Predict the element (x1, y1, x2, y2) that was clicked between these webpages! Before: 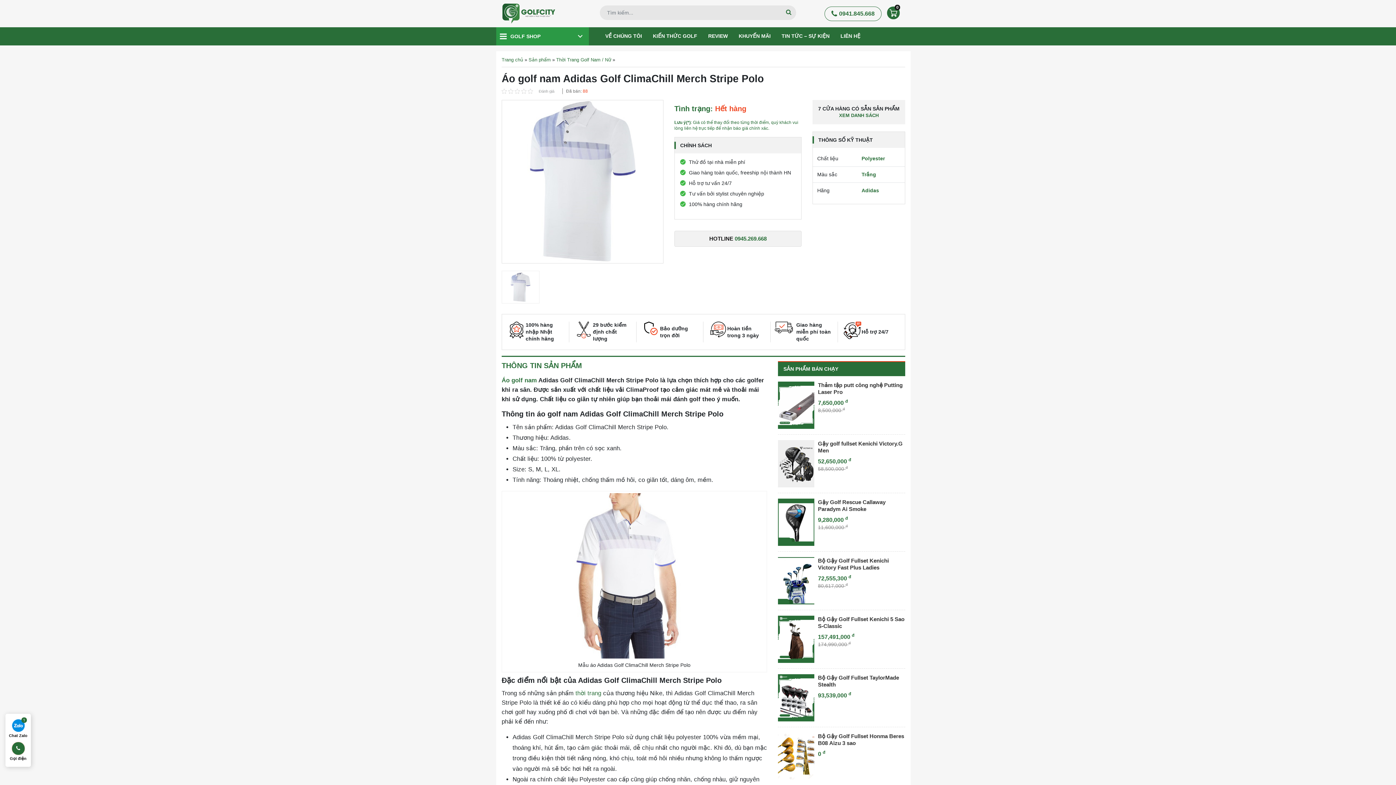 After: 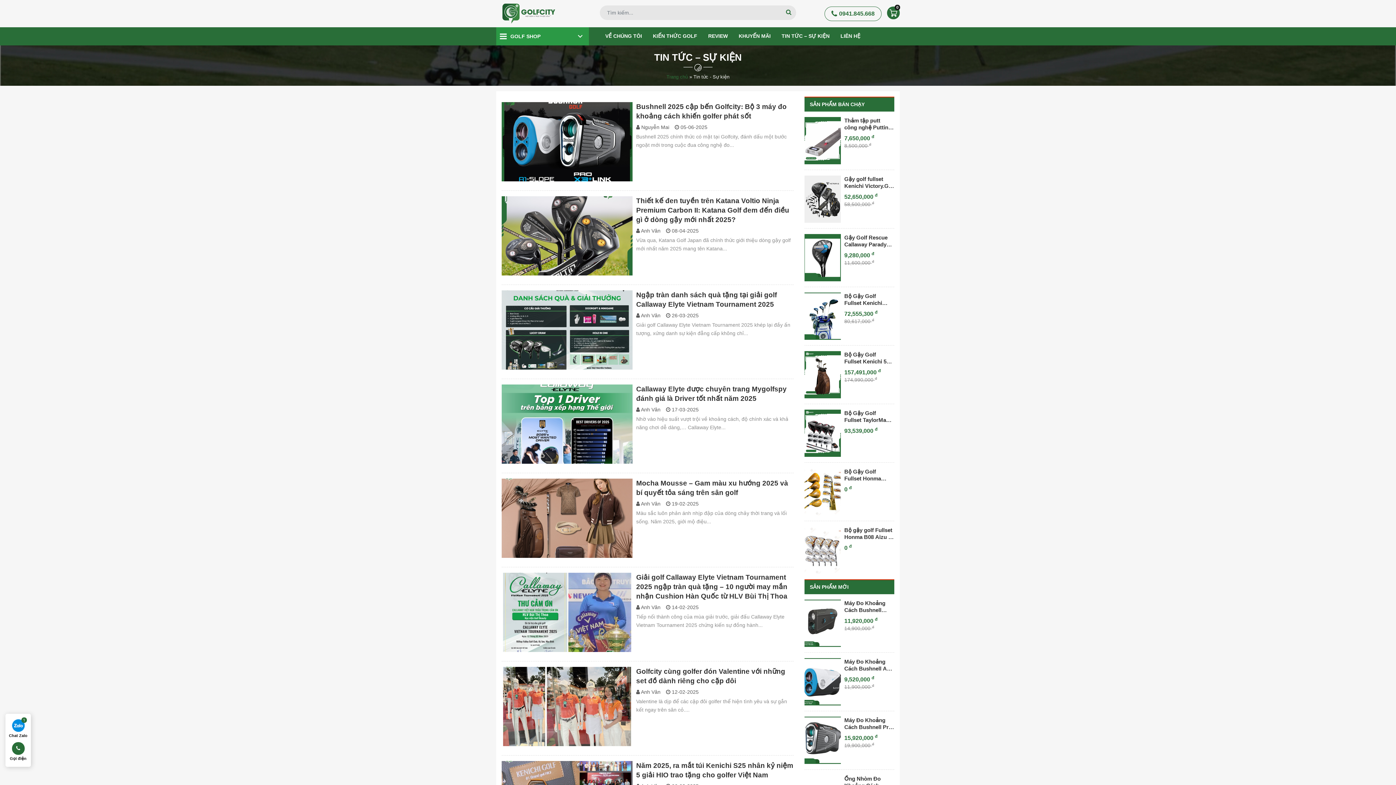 Action: label: TIN TỨC – SỰ KIỆN bbox: (776, 27, 835, 45)